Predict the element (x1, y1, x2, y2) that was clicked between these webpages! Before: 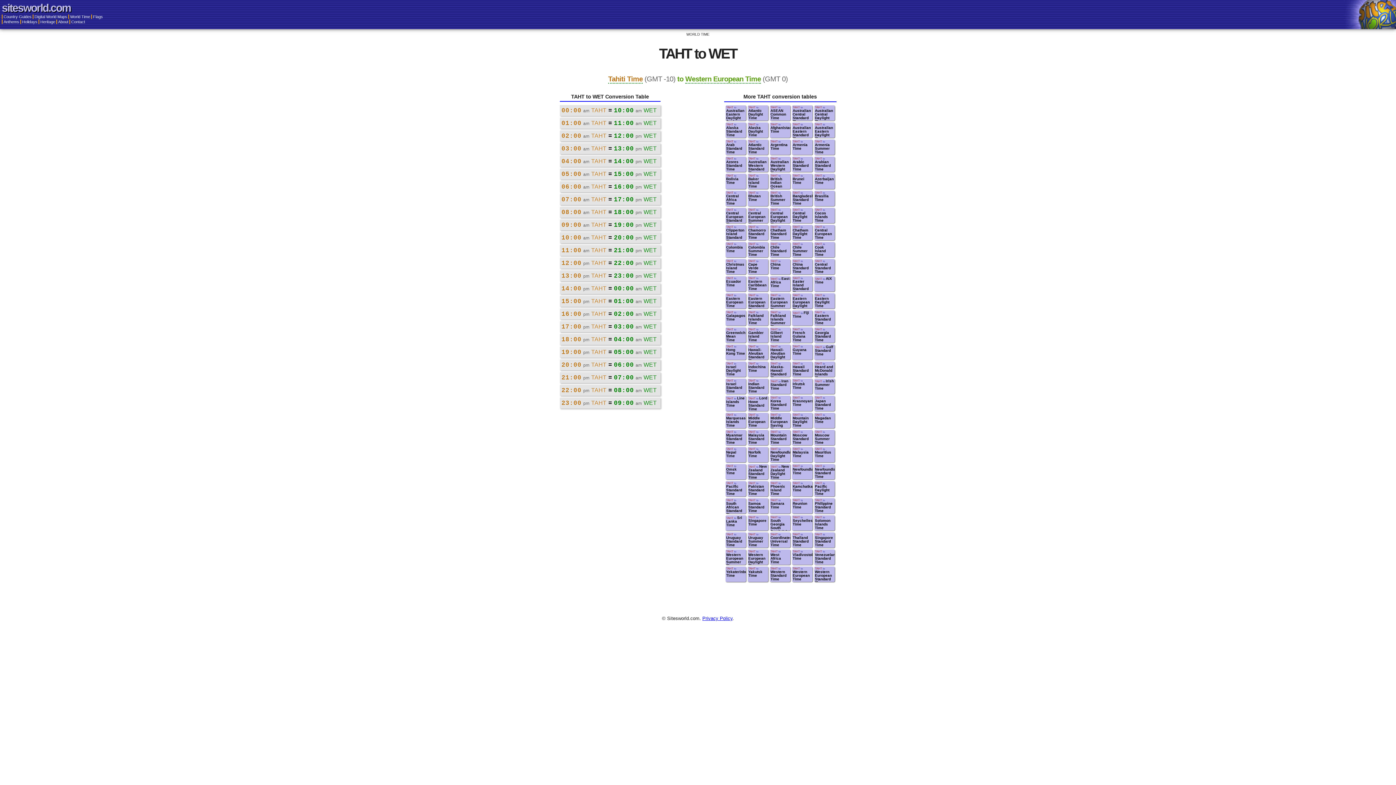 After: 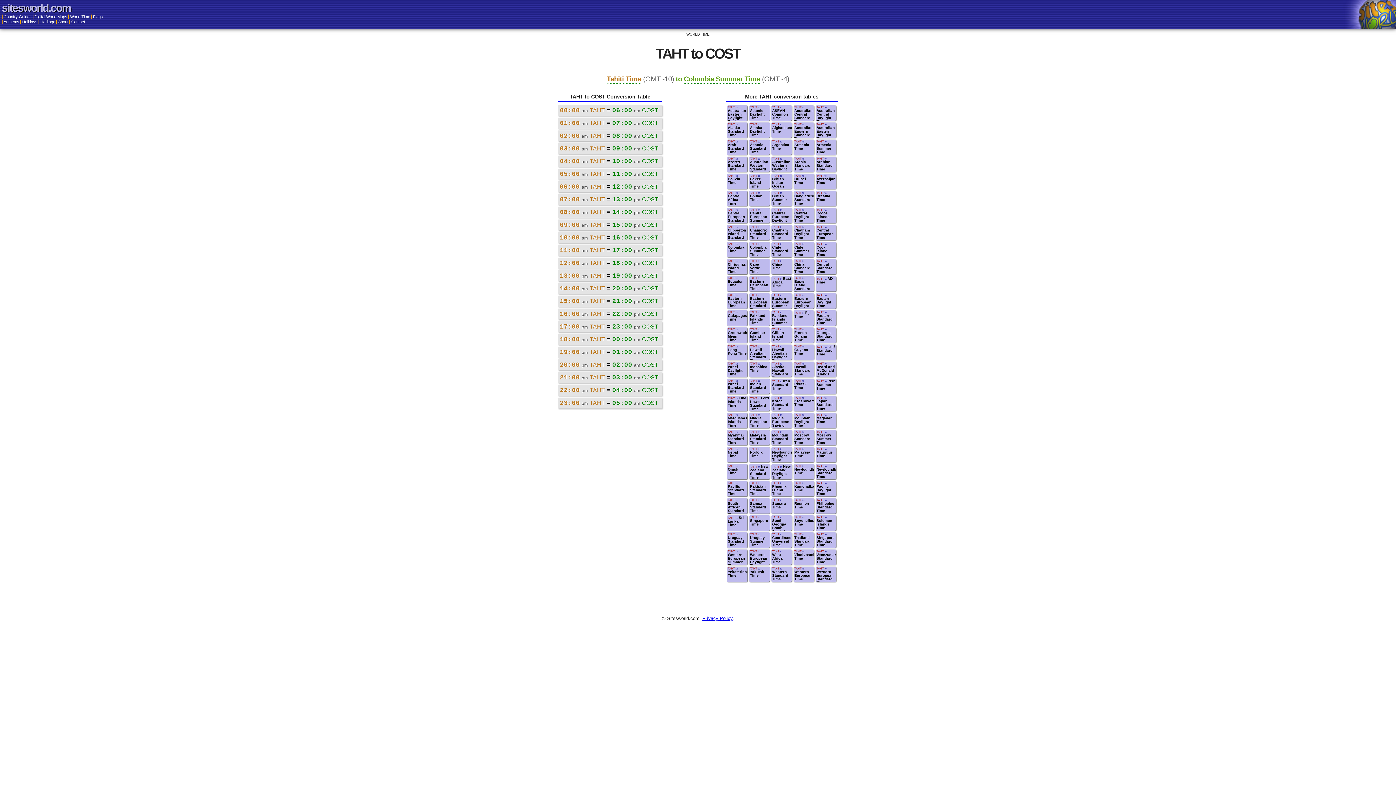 Action: label: TAHT to Colombia Summer Time bbox: (747, 242, 768, 257)